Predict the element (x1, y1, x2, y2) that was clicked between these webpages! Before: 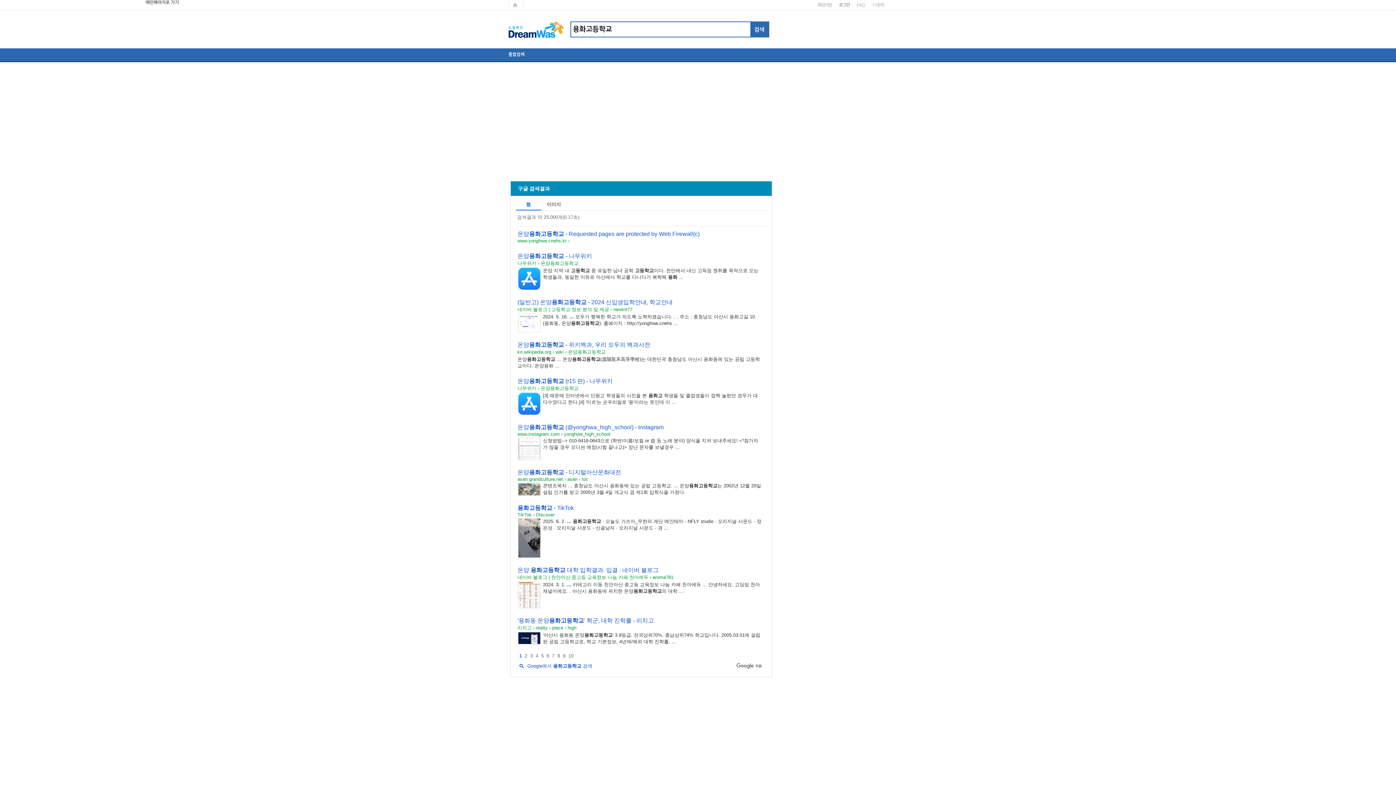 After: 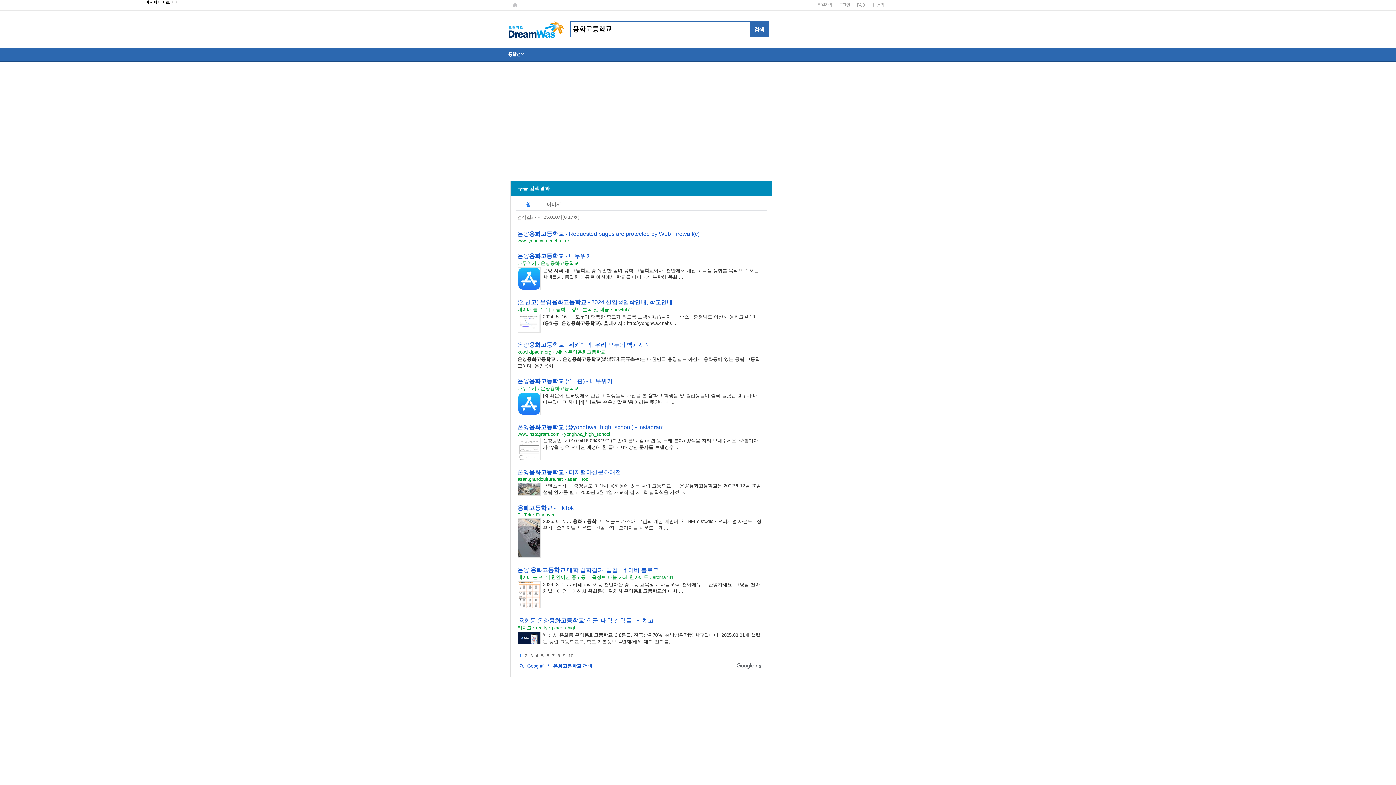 Action: bbox: (517, 400, 540, 406)